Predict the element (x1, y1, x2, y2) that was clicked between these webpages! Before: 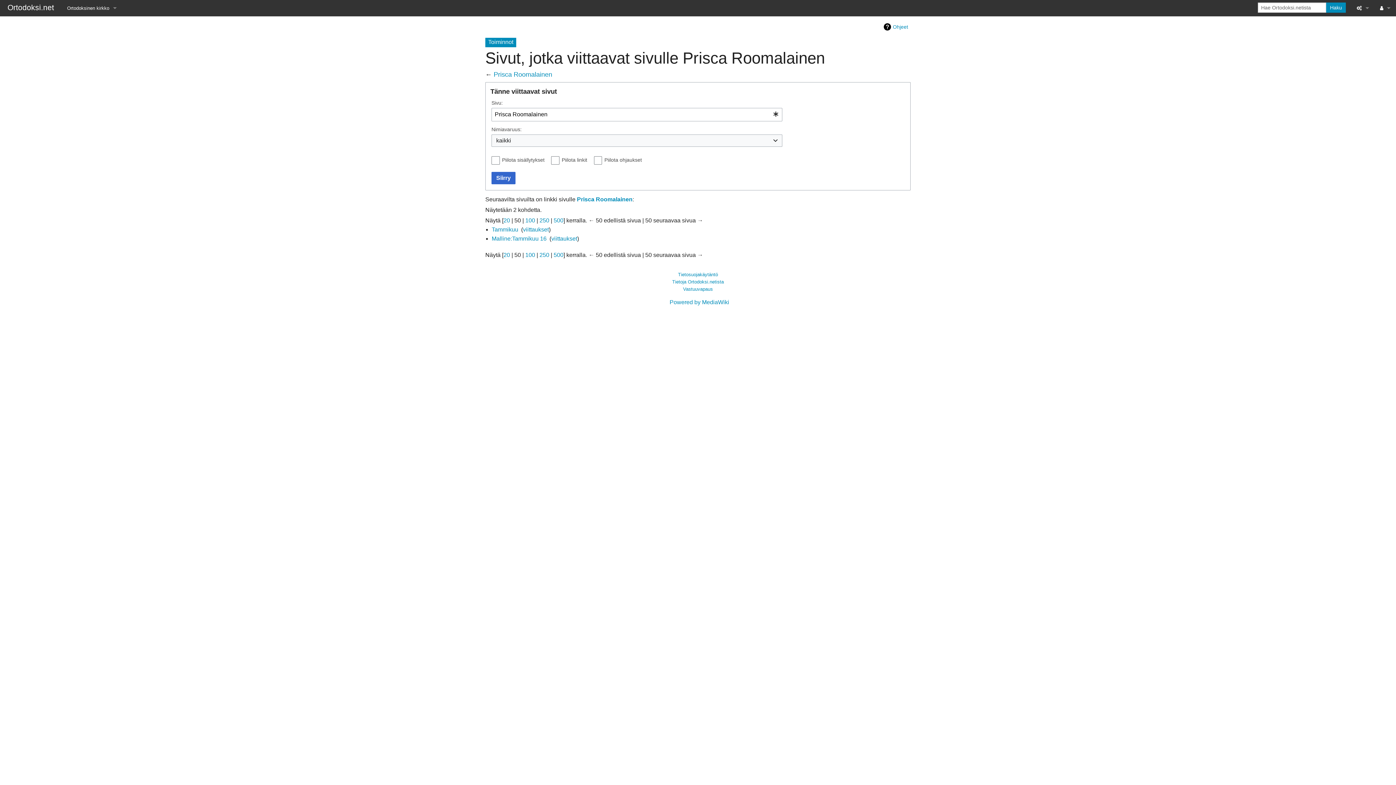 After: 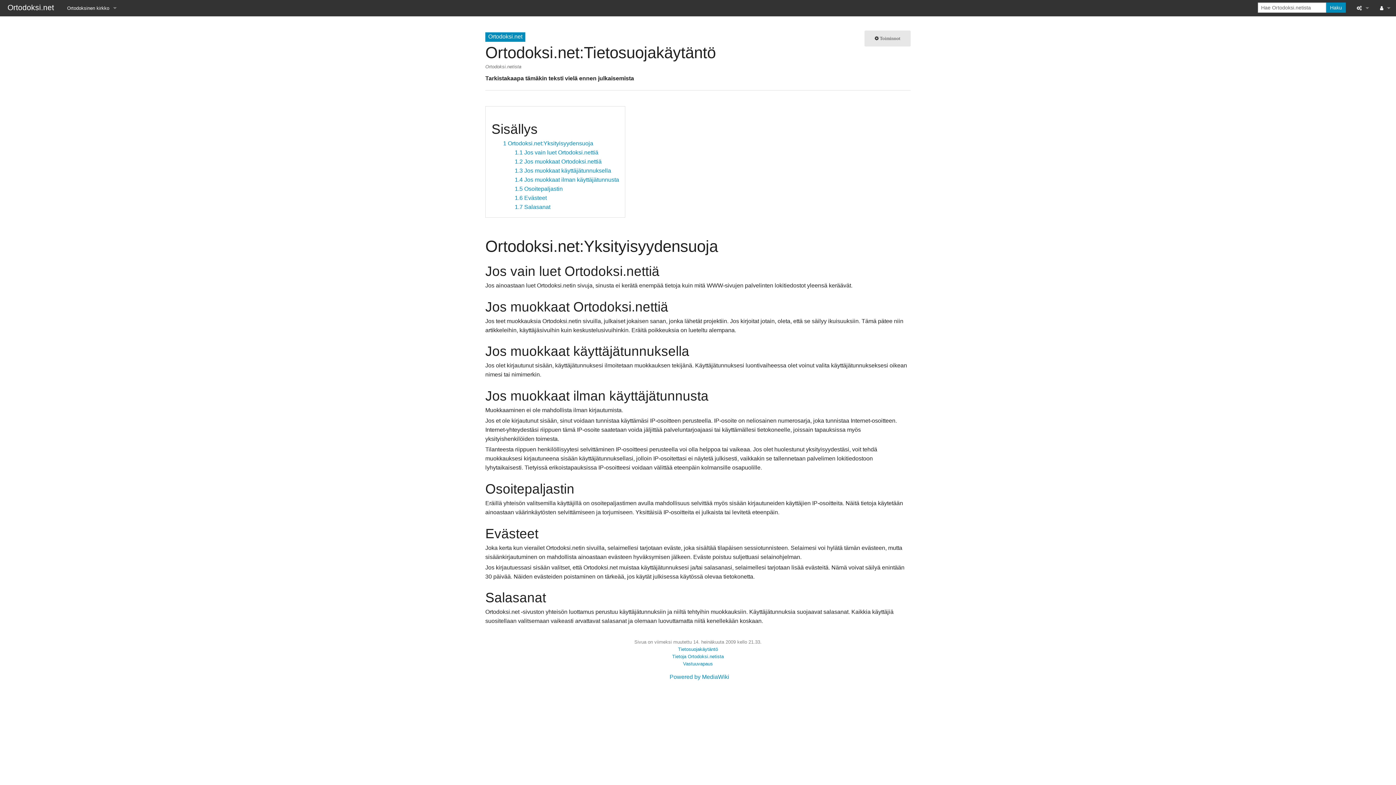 Action: label: Tietosuojakäytäntö bbox: (678, 272, 718, 277)